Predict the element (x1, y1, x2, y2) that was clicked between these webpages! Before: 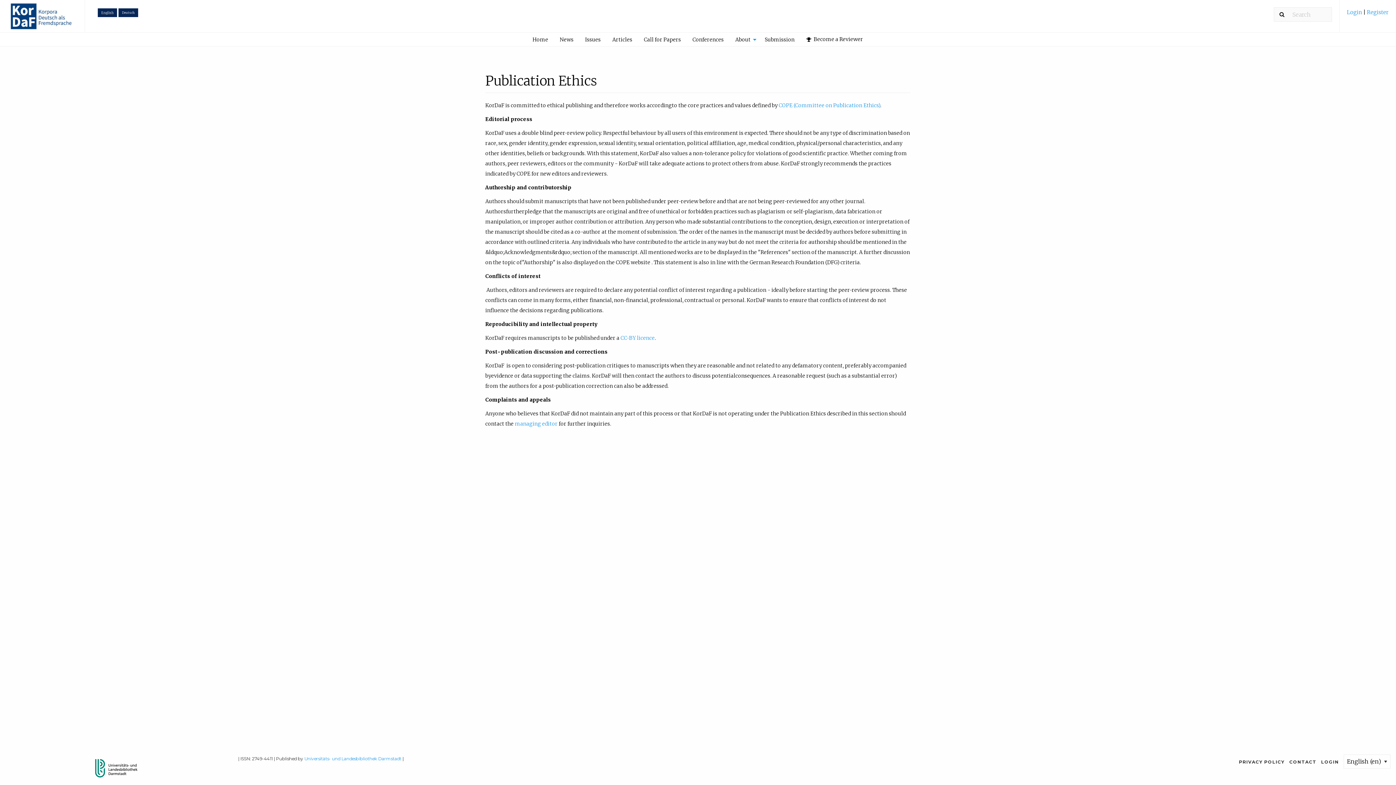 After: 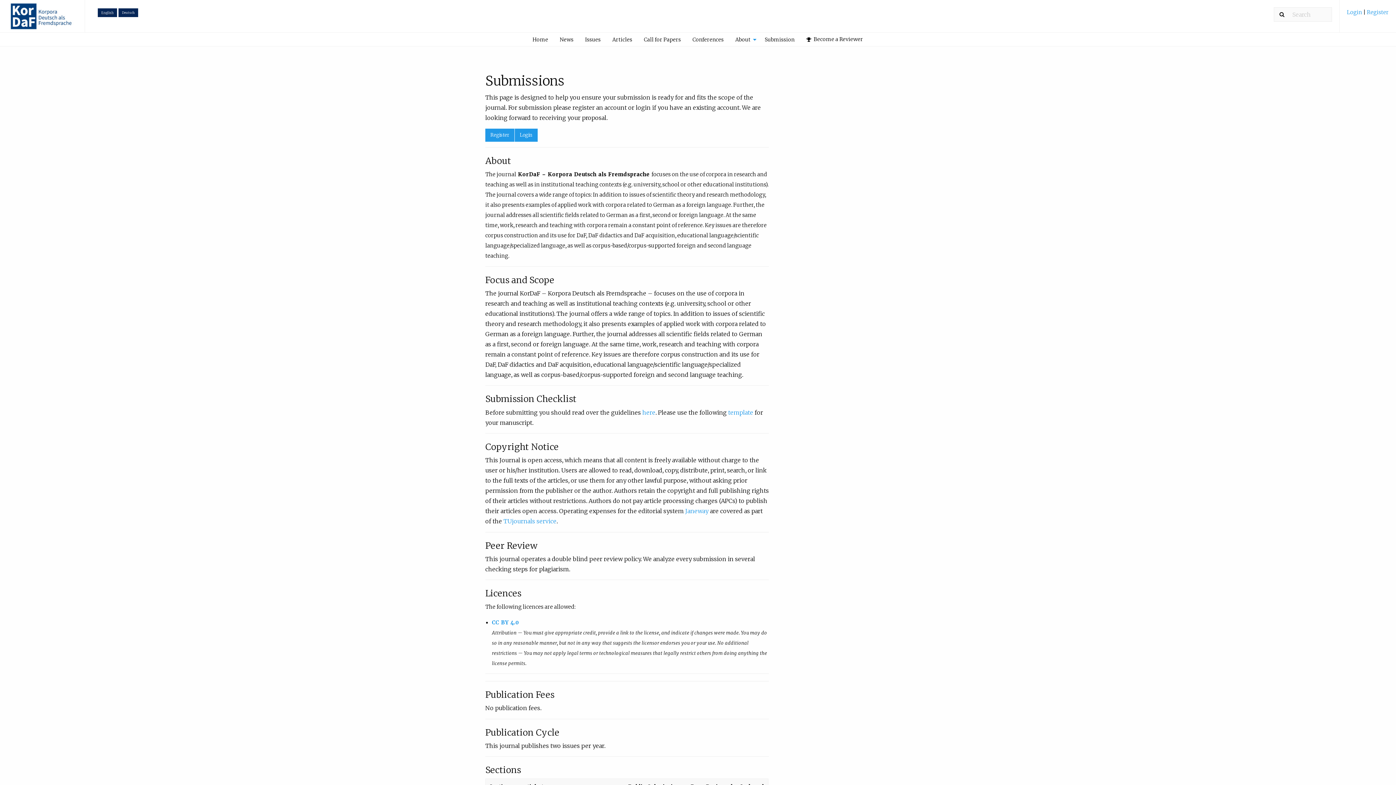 Action: label: Submission bbox: (759, 33, 800, 45)